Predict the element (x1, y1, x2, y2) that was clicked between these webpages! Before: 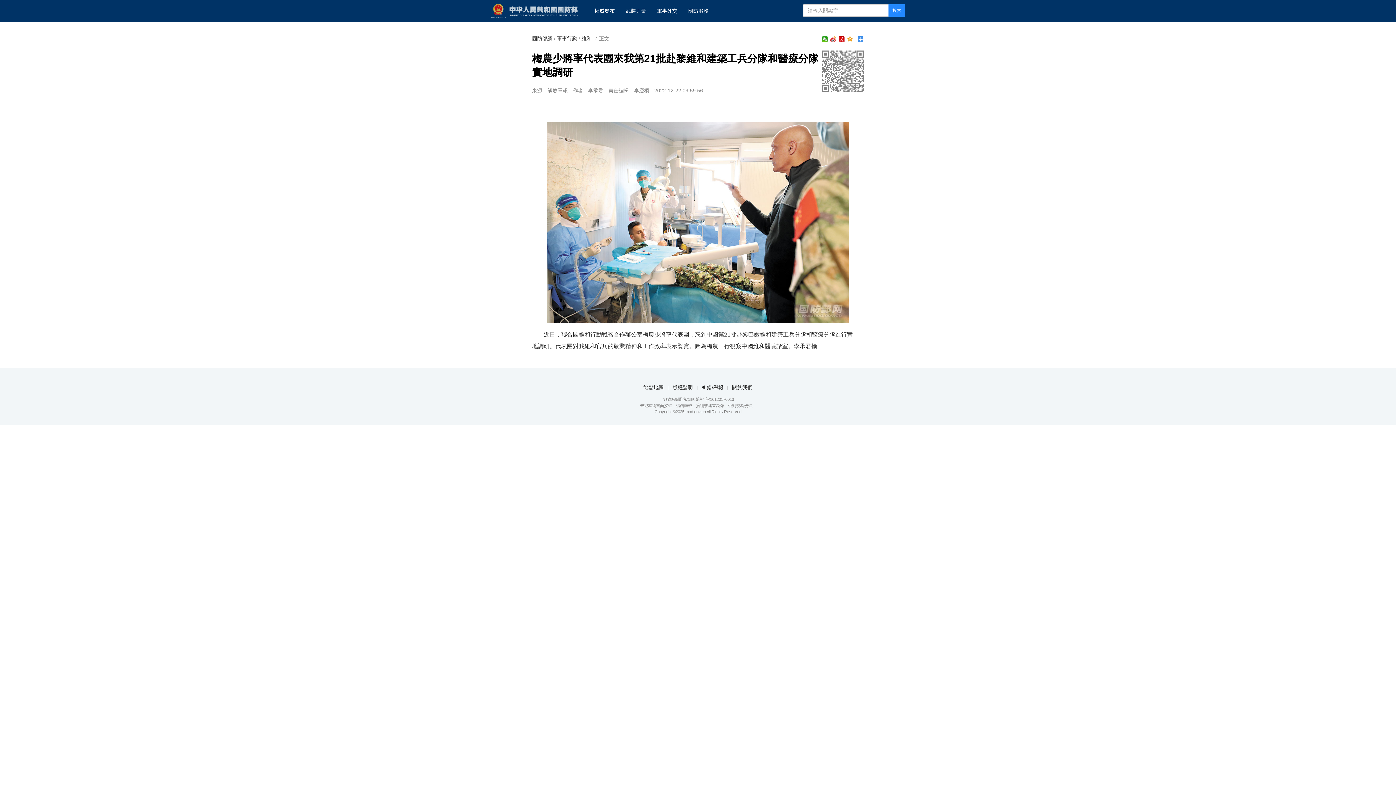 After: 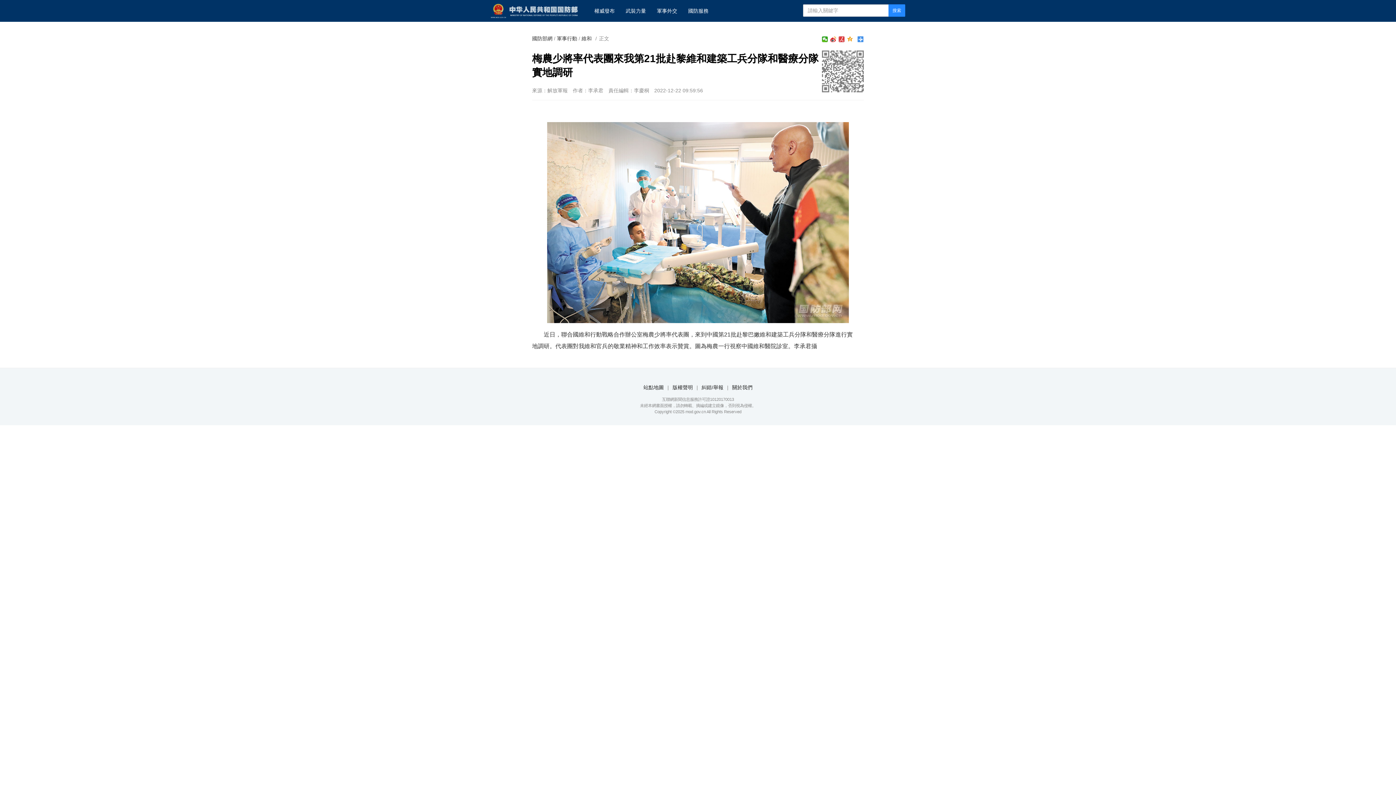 Action: bbox: (839, 36, 845, 42)